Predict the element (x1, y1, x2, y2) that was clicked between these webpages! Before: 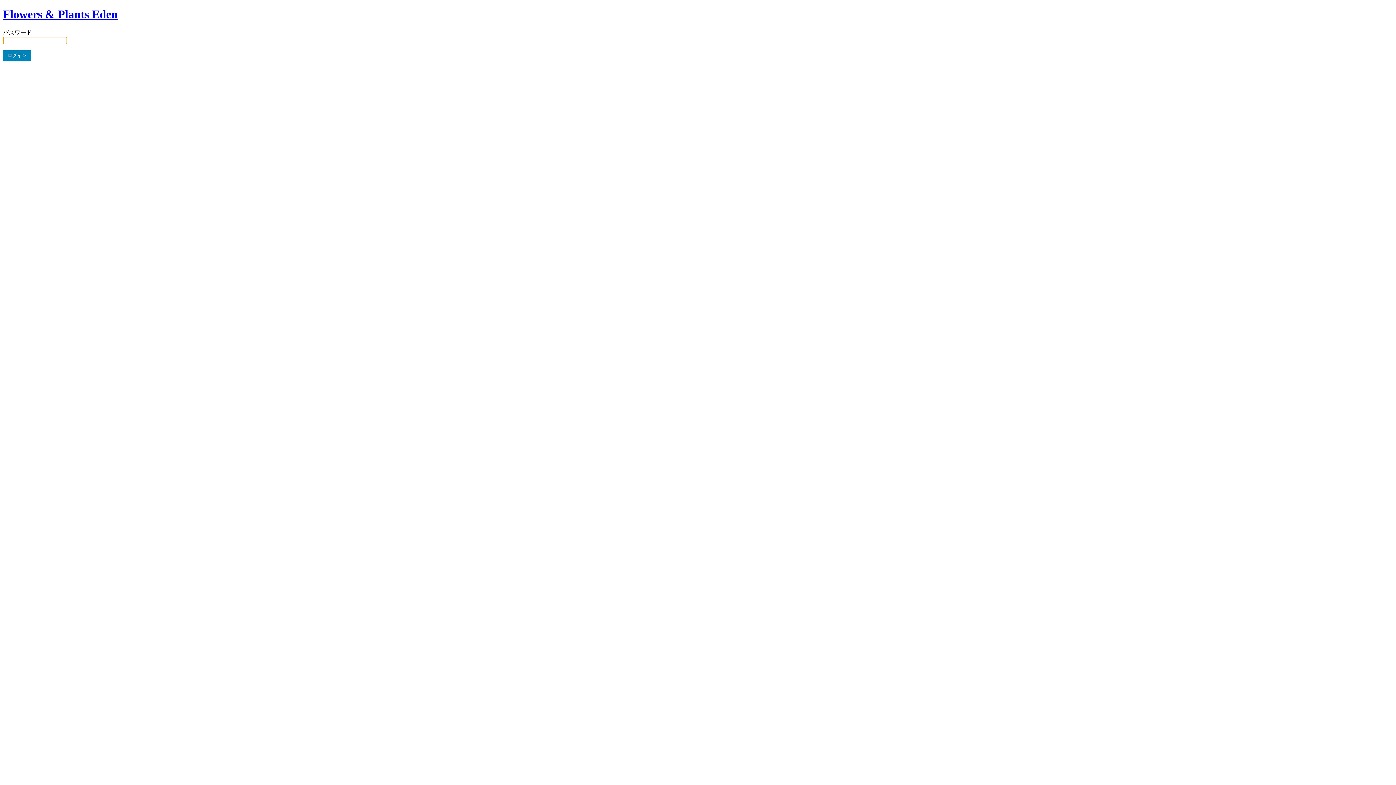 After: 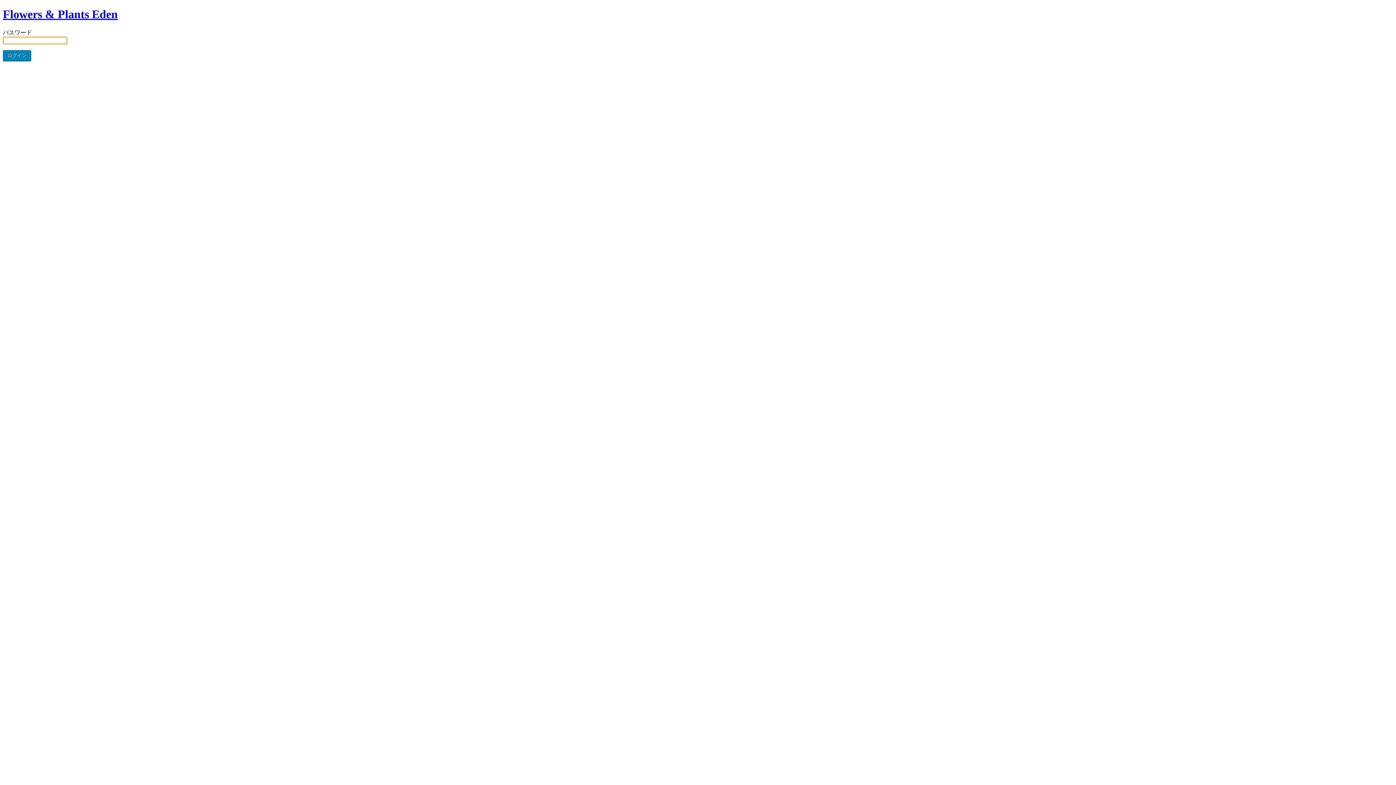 Action: label: Flowers & Plants Eden bbox: (2, 7, 117, 20)